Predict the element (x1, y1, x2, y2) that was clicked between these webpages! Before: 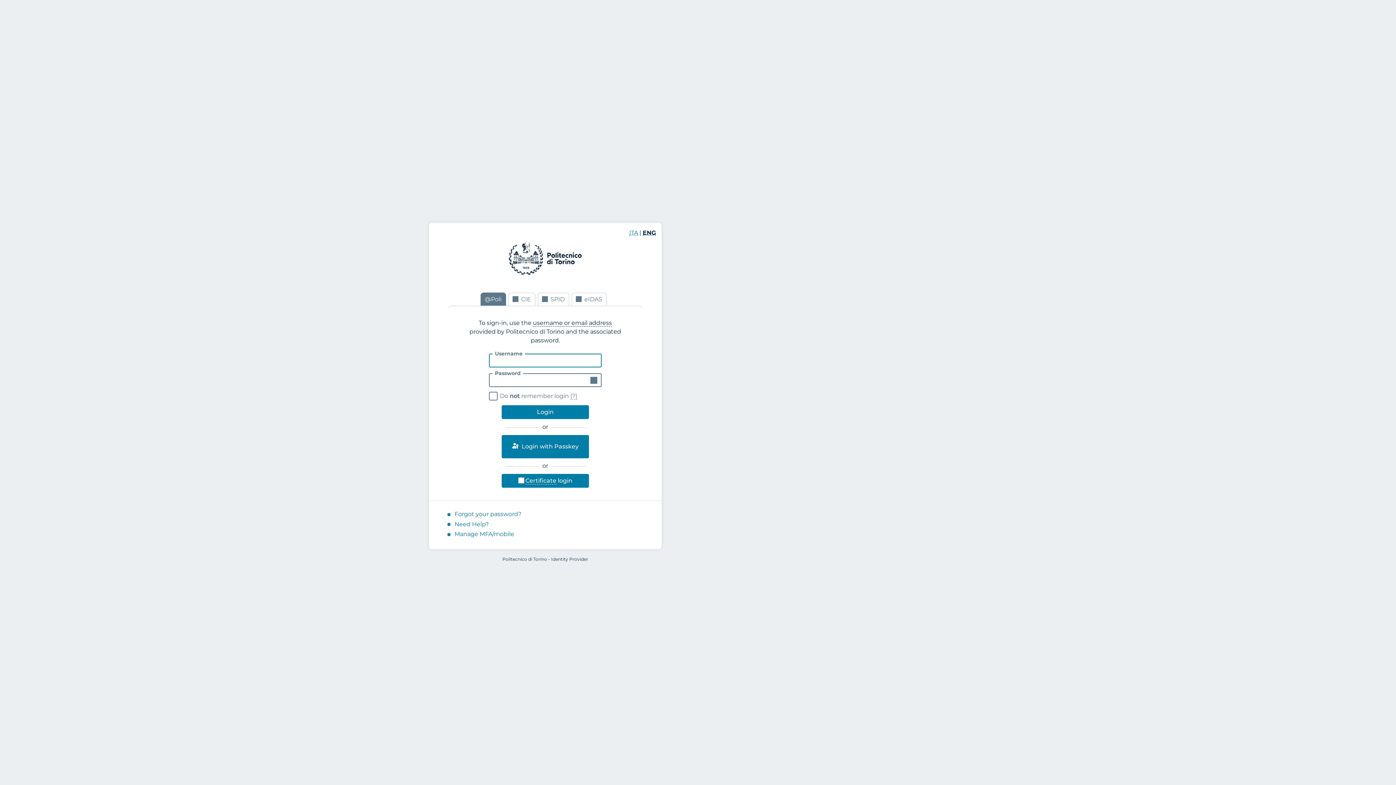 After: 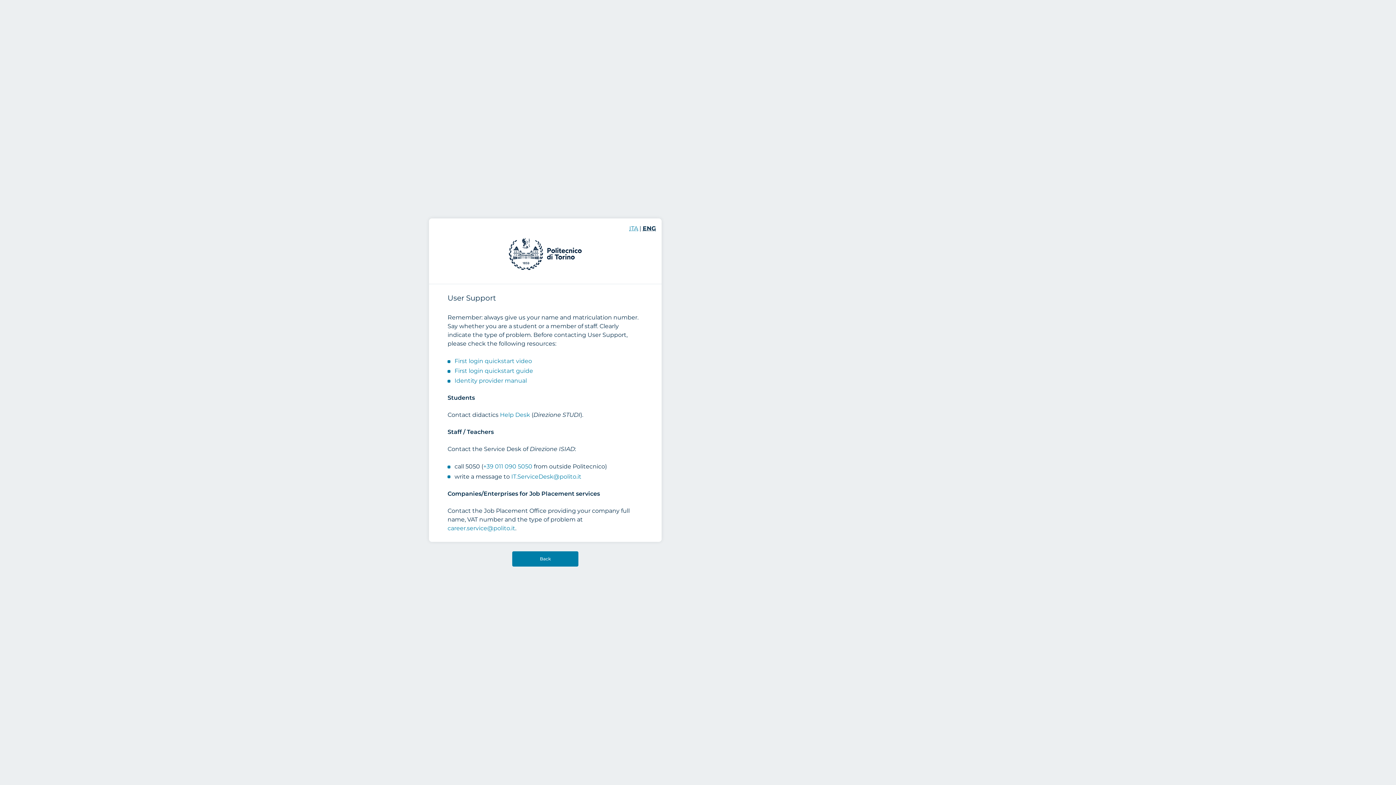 Action: label: Need Help? bbox: (454, 520, 488, 527)